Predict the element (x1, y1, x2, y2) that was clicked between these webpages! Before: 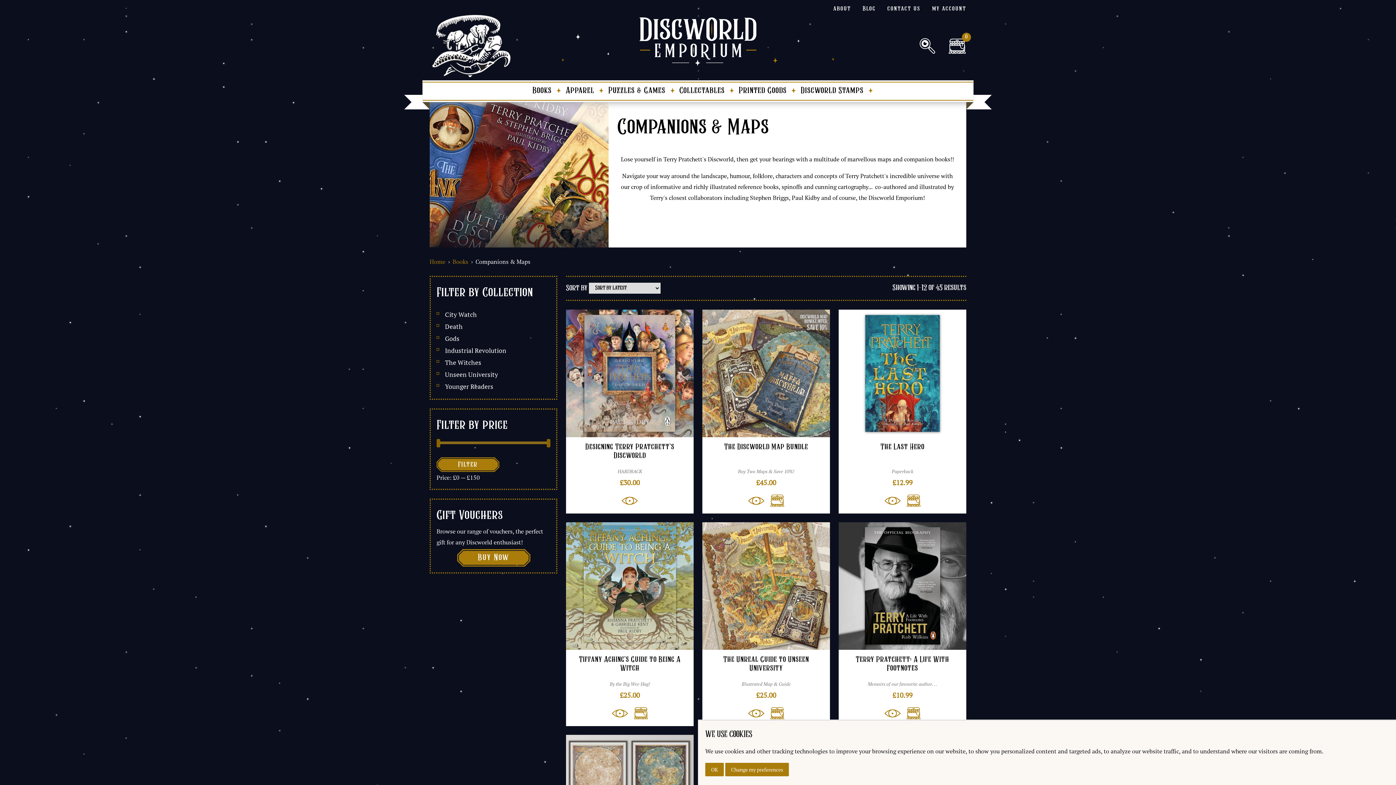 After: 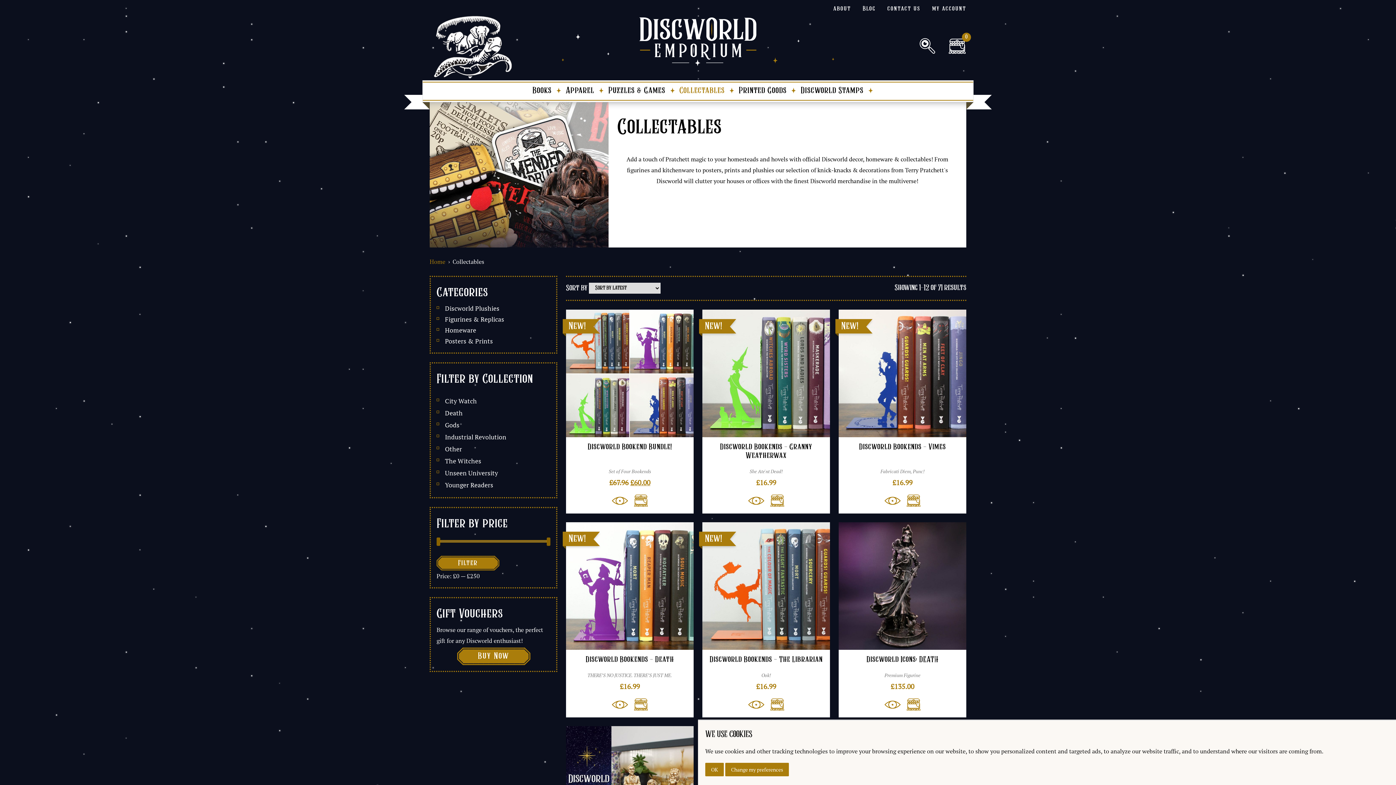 Action: bbox: (672, 85, 731, 97) label: Collectables